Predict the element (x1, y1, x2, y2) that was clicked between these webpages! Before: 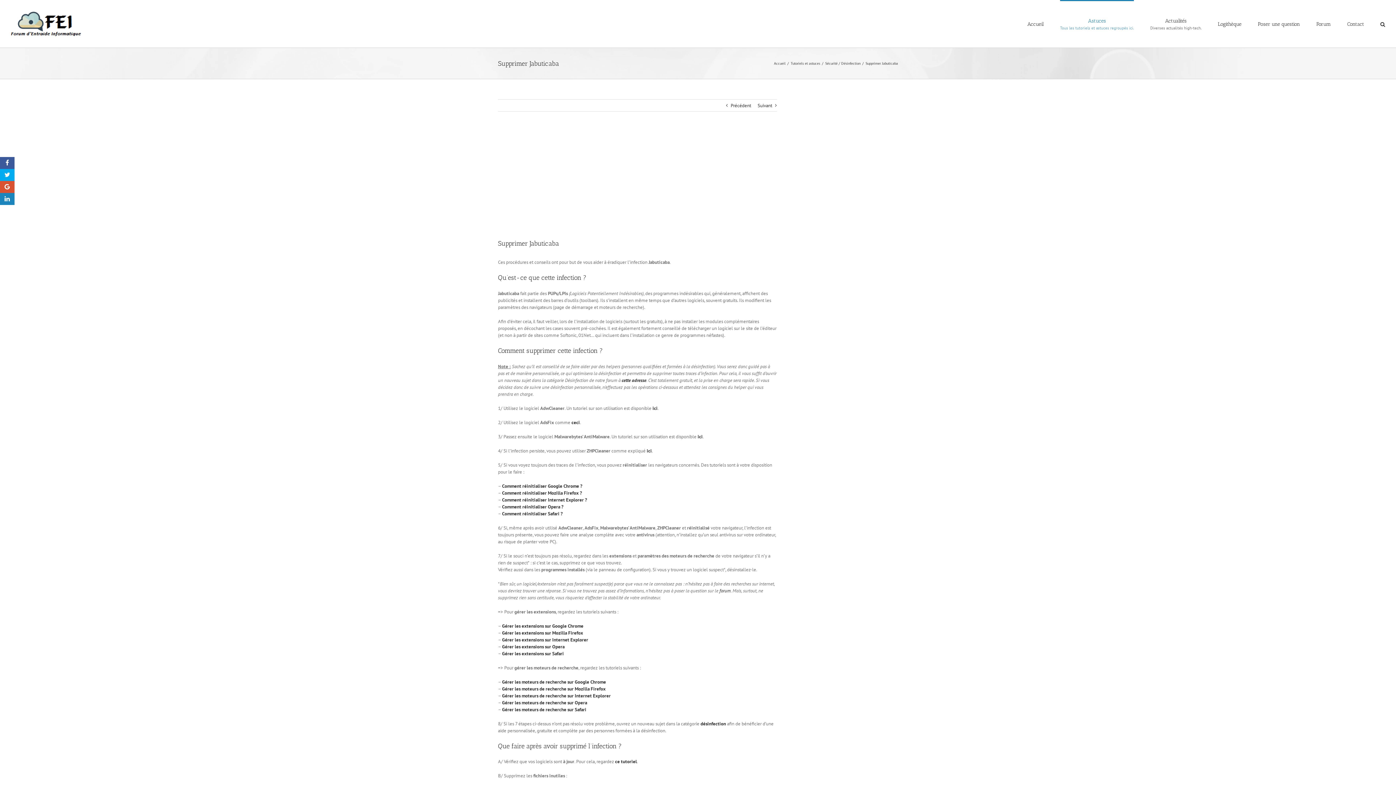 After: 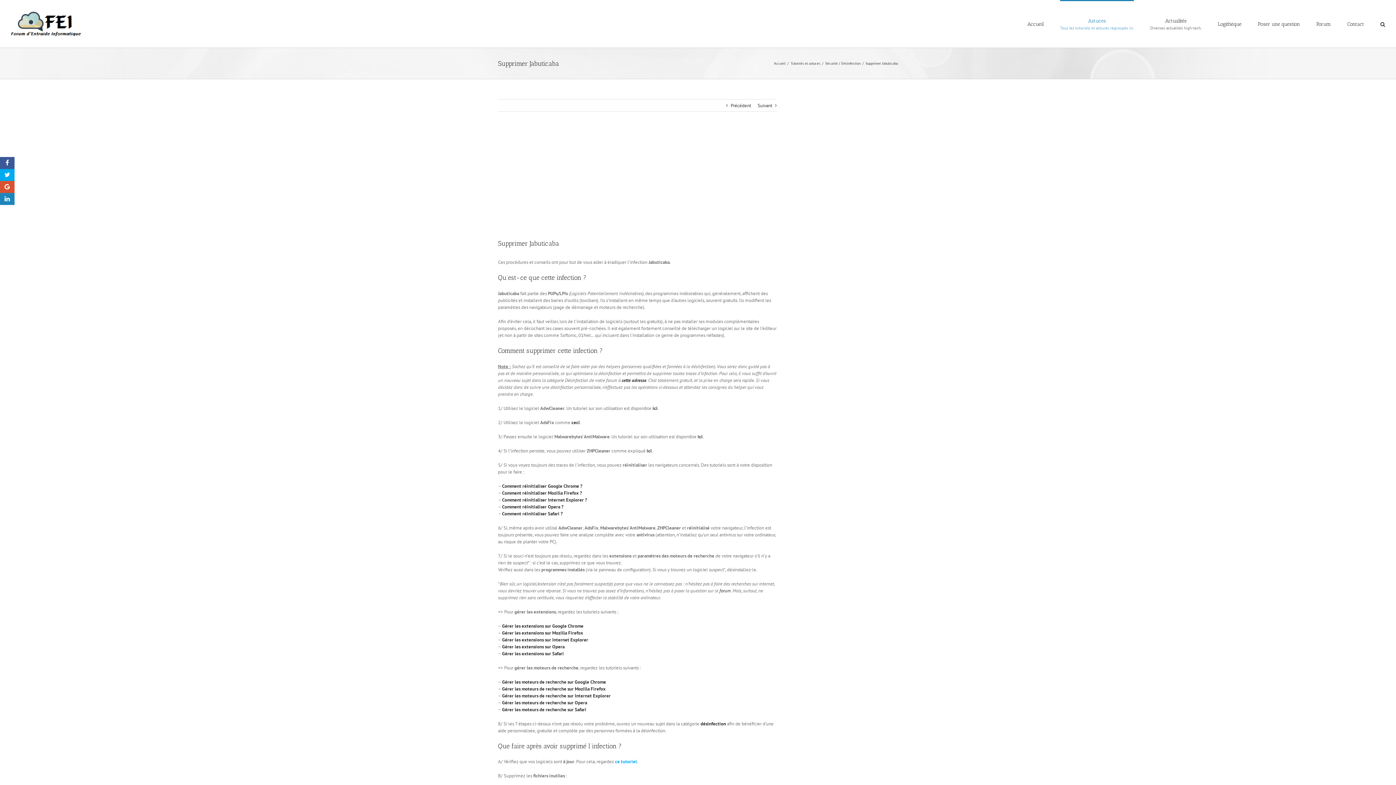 Action: bbox: (615, 759, 637, 765) label: ce tutoriel